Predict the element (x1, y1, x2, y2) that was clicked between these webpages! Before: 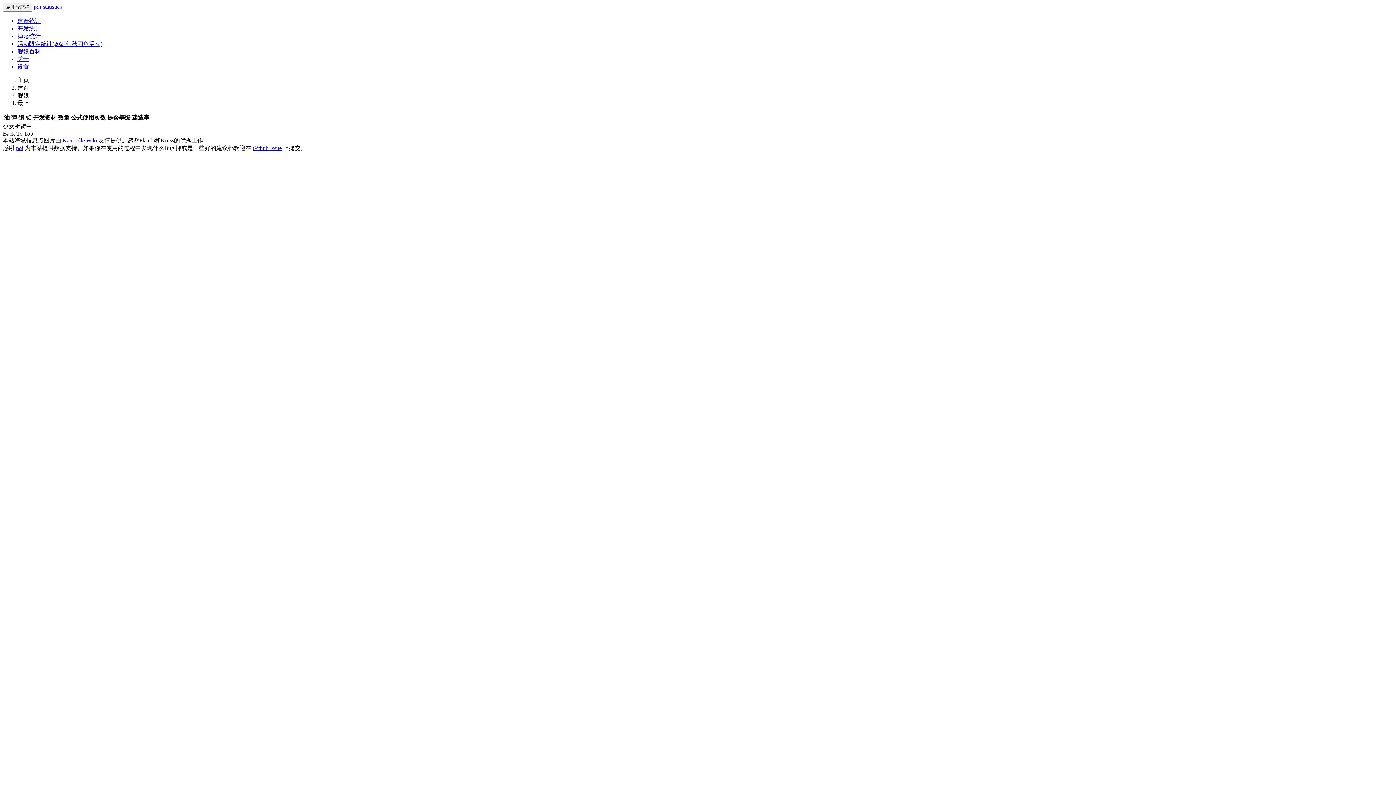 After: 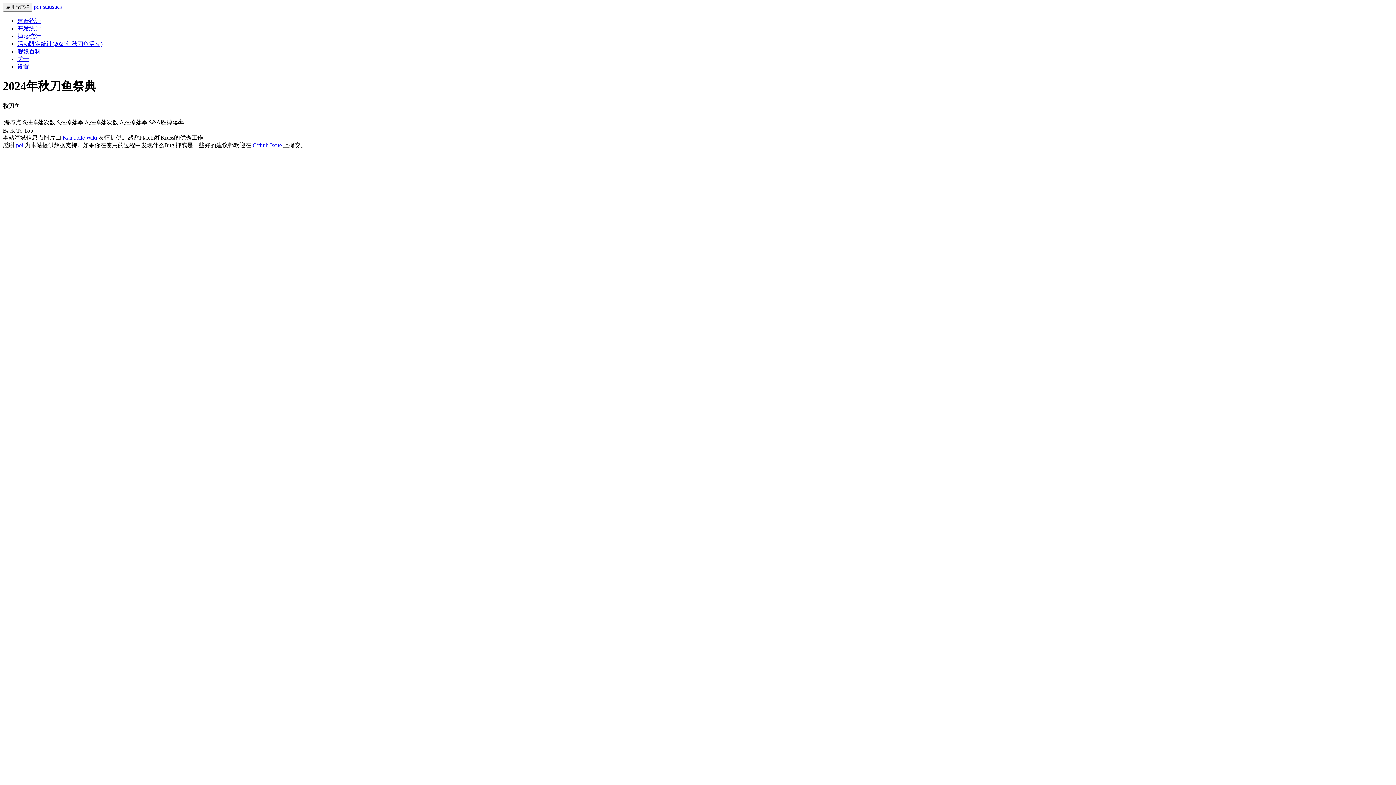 Action: label: 活动限定统计(2024年秋刀鱼活动) bbox: (17, 40, 102, 46)